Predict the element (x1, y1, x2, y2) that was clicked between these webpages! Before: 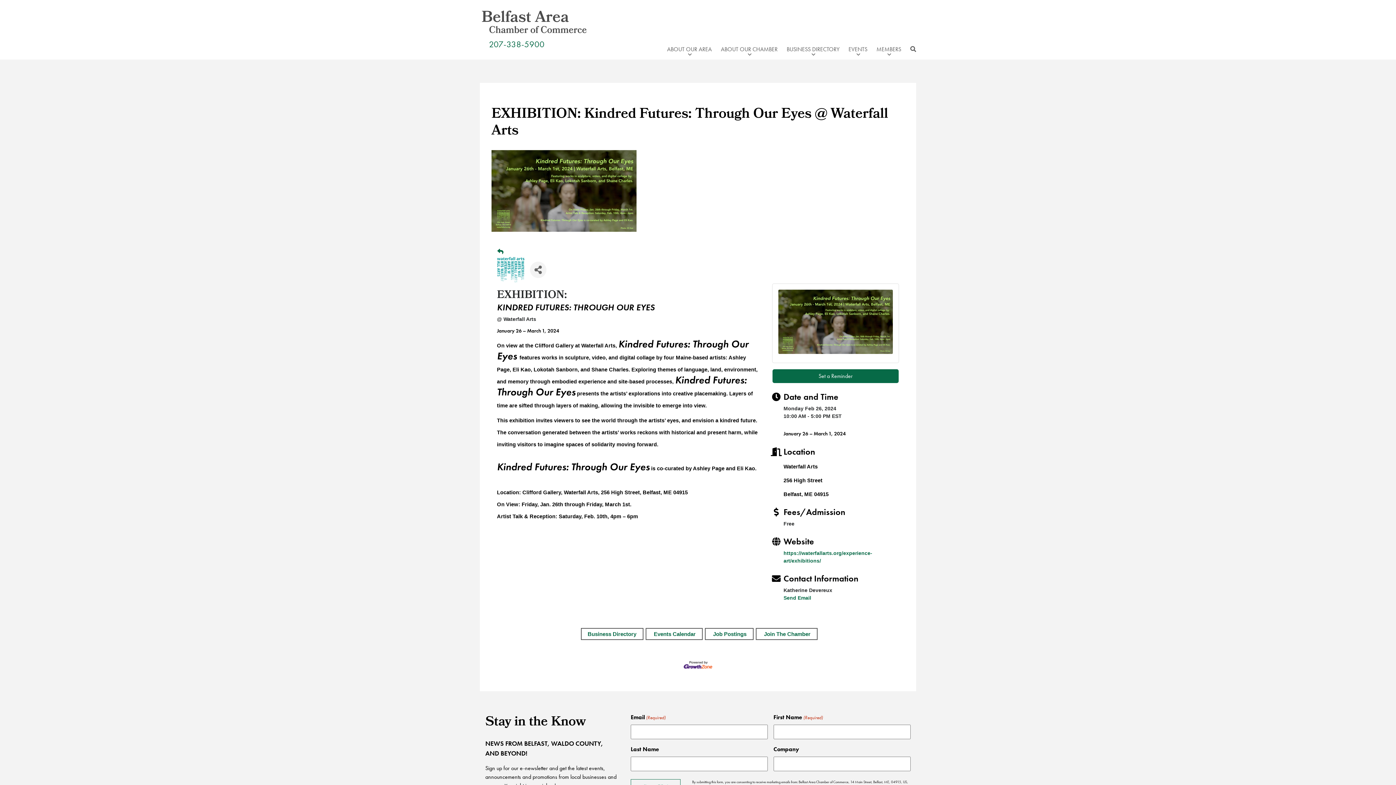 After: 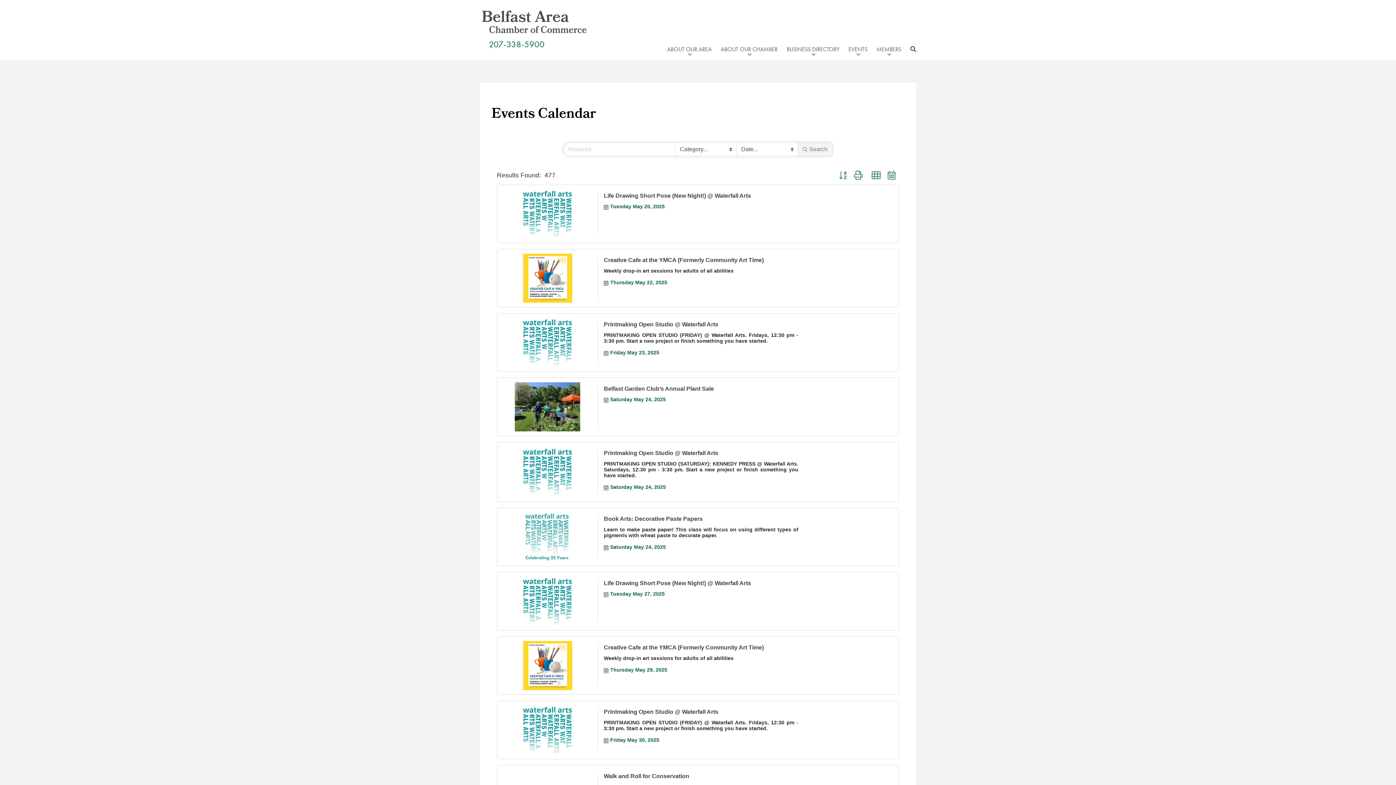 Action: bbox: (645, 628, 702, 640) label: Events Calendar